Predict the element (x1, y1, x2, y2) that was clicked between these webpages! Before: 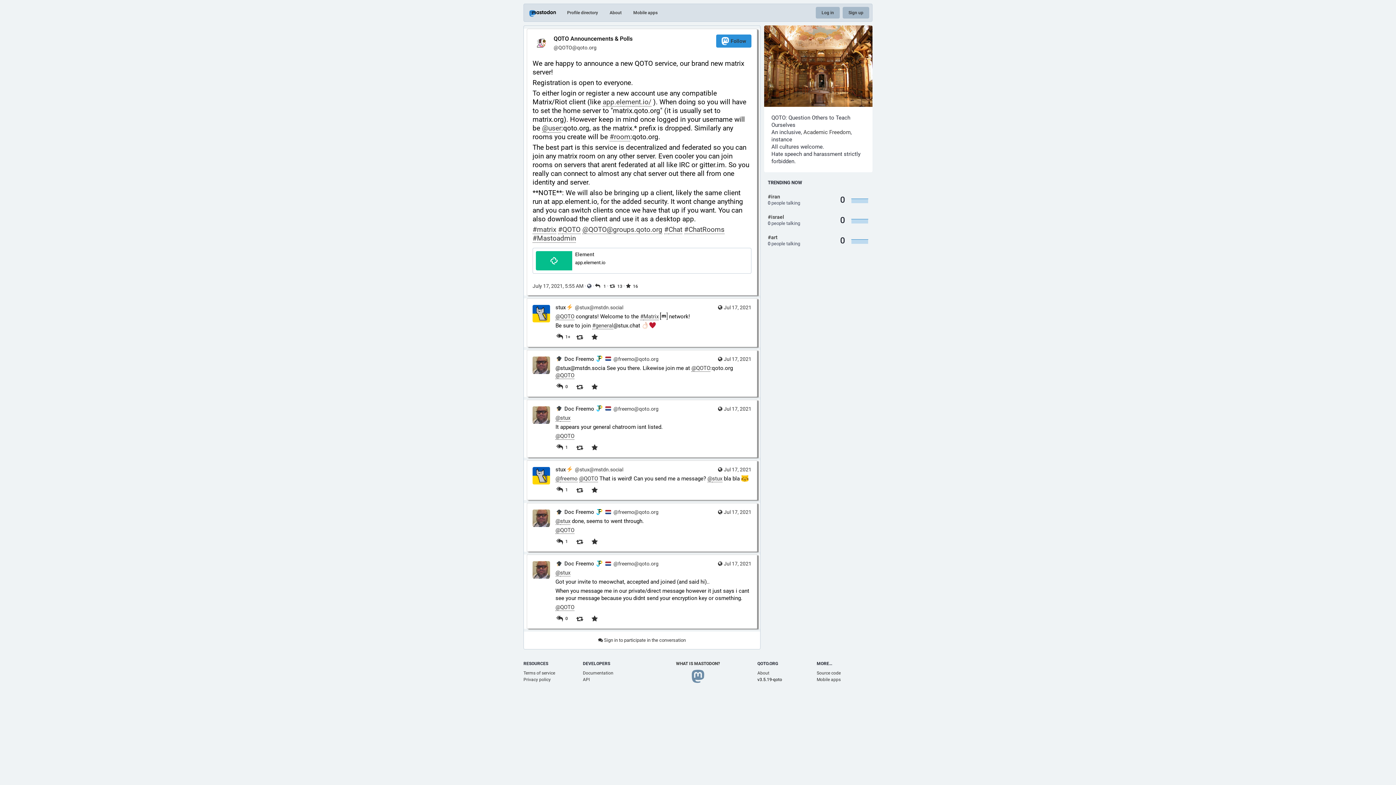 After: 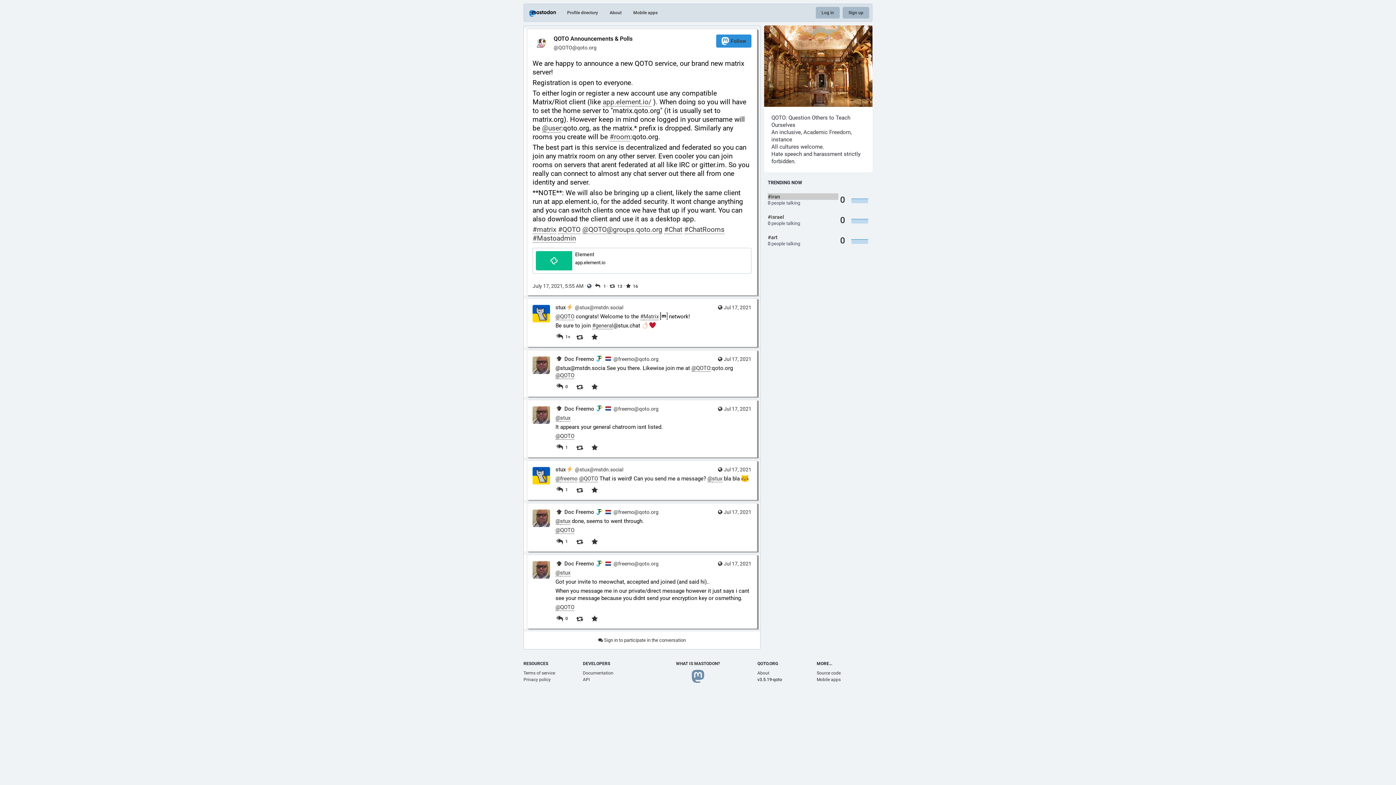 Action: label: #iran bbox: (768, 193, 838, 199)